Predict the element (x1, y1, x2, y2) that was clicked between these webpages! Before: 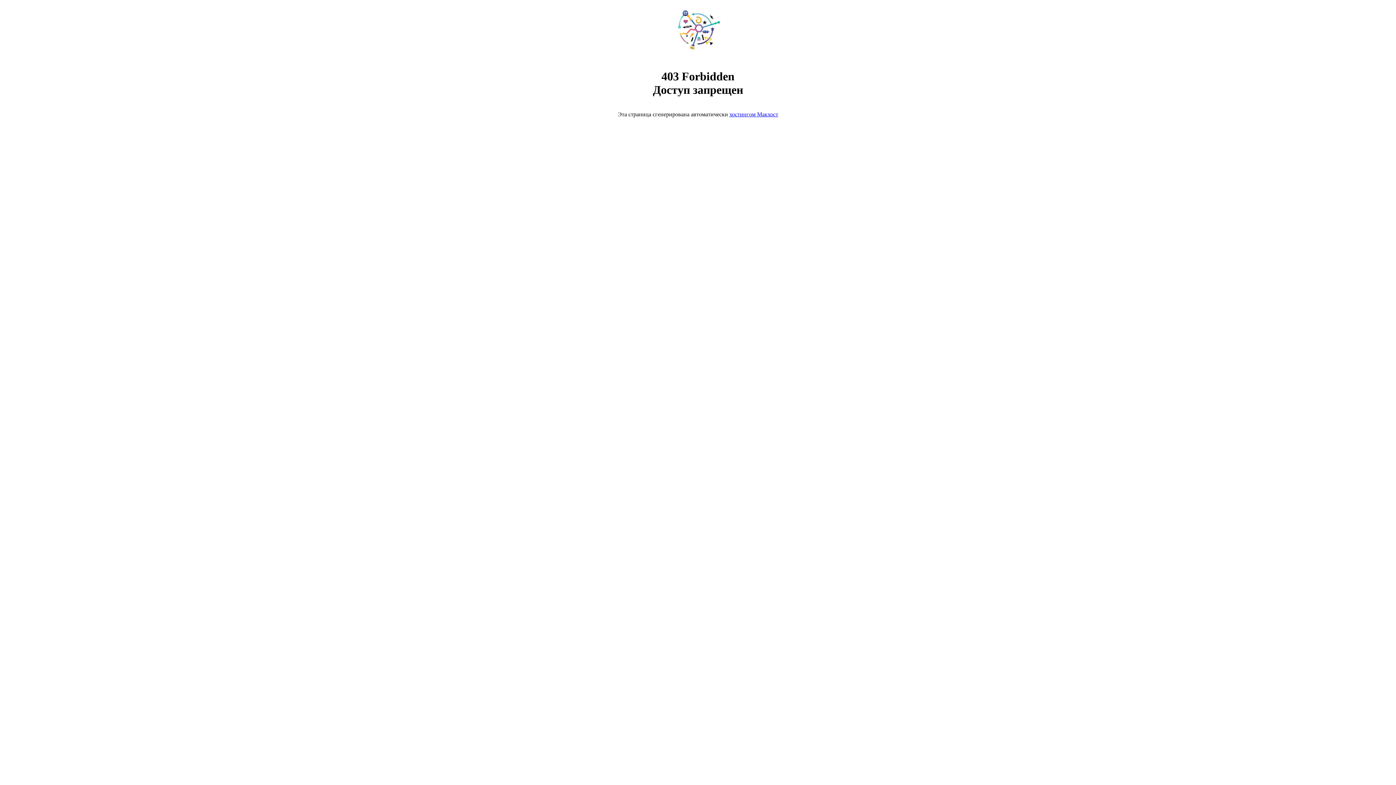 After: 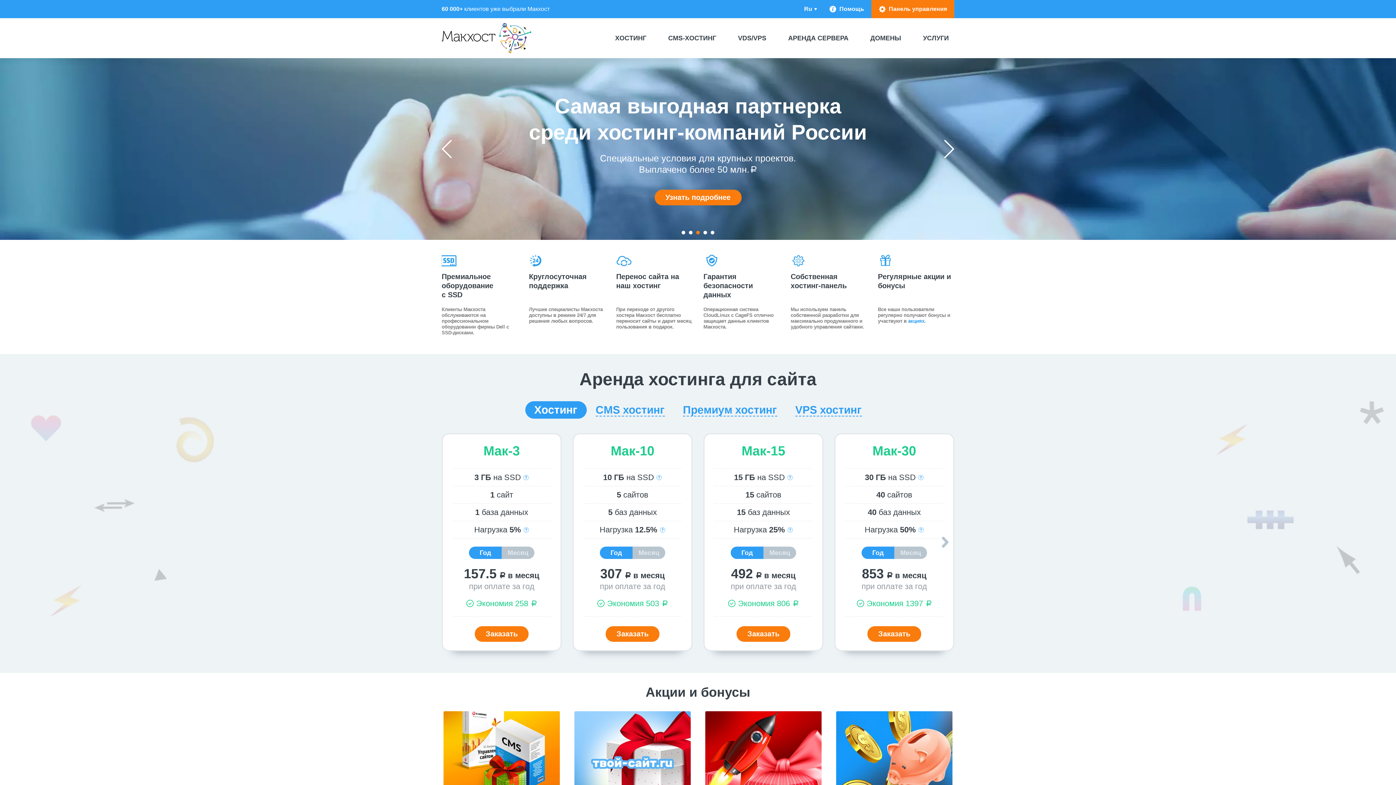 Action: bbox: (668, 50, 728, 56)